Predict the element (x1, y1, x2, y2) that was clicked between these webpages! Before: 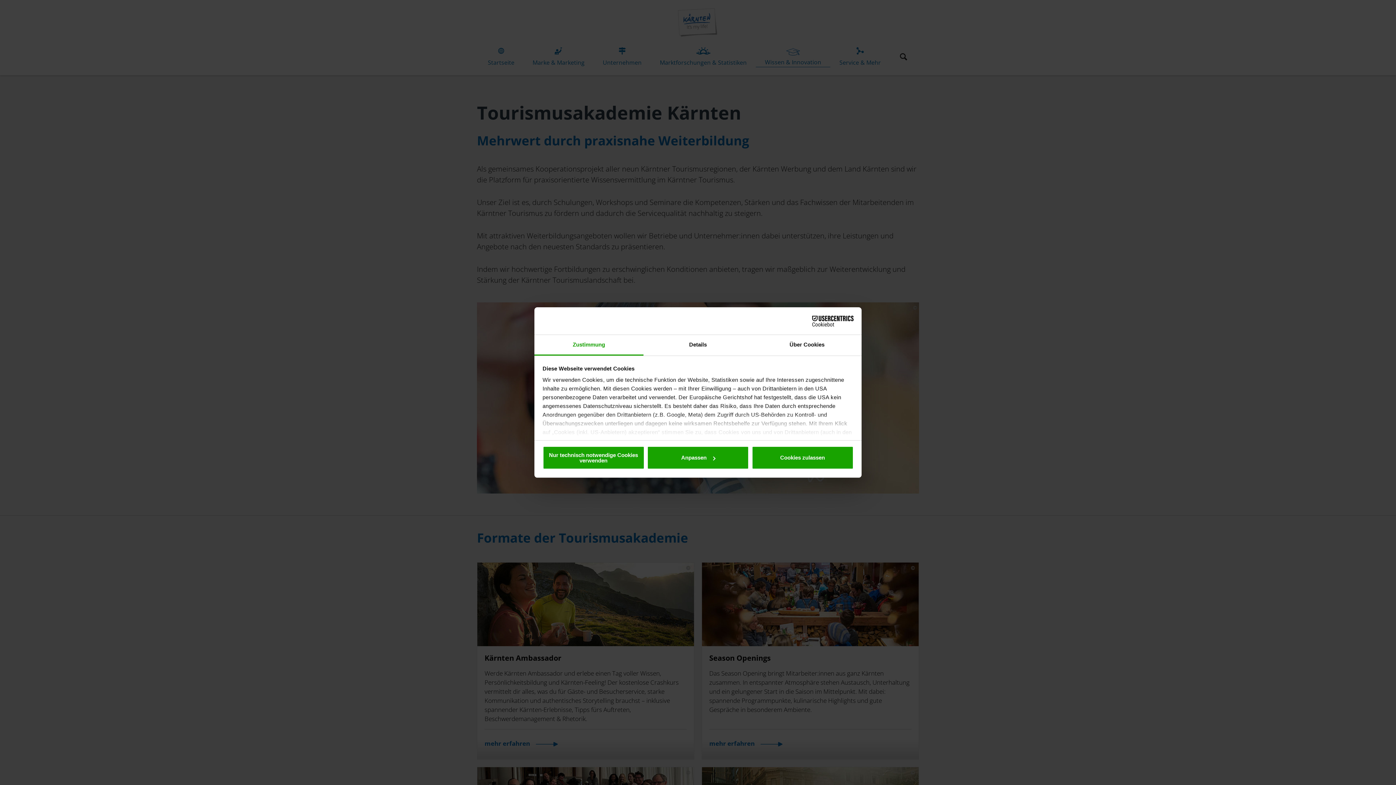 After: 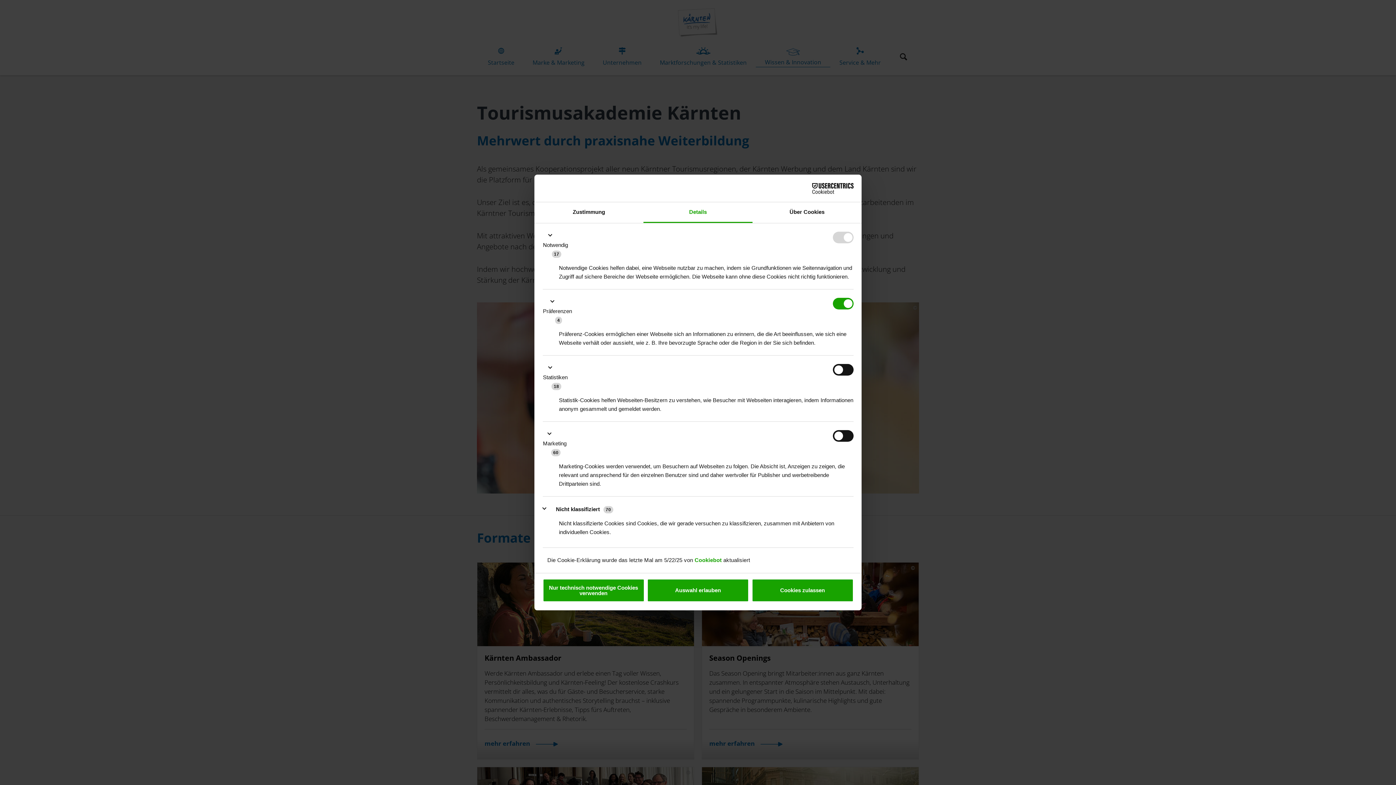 Action: bbox: (643, 335, 752, 355) label: Details